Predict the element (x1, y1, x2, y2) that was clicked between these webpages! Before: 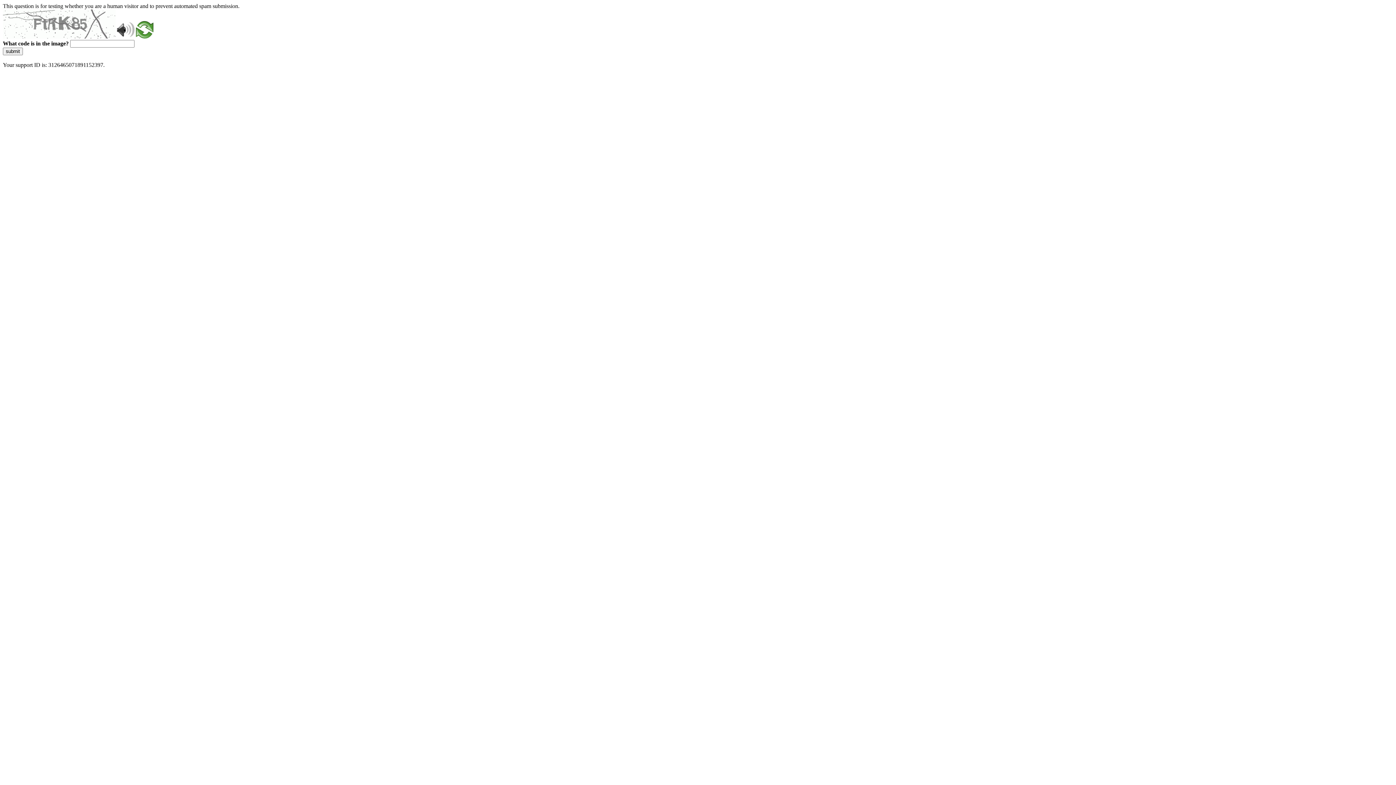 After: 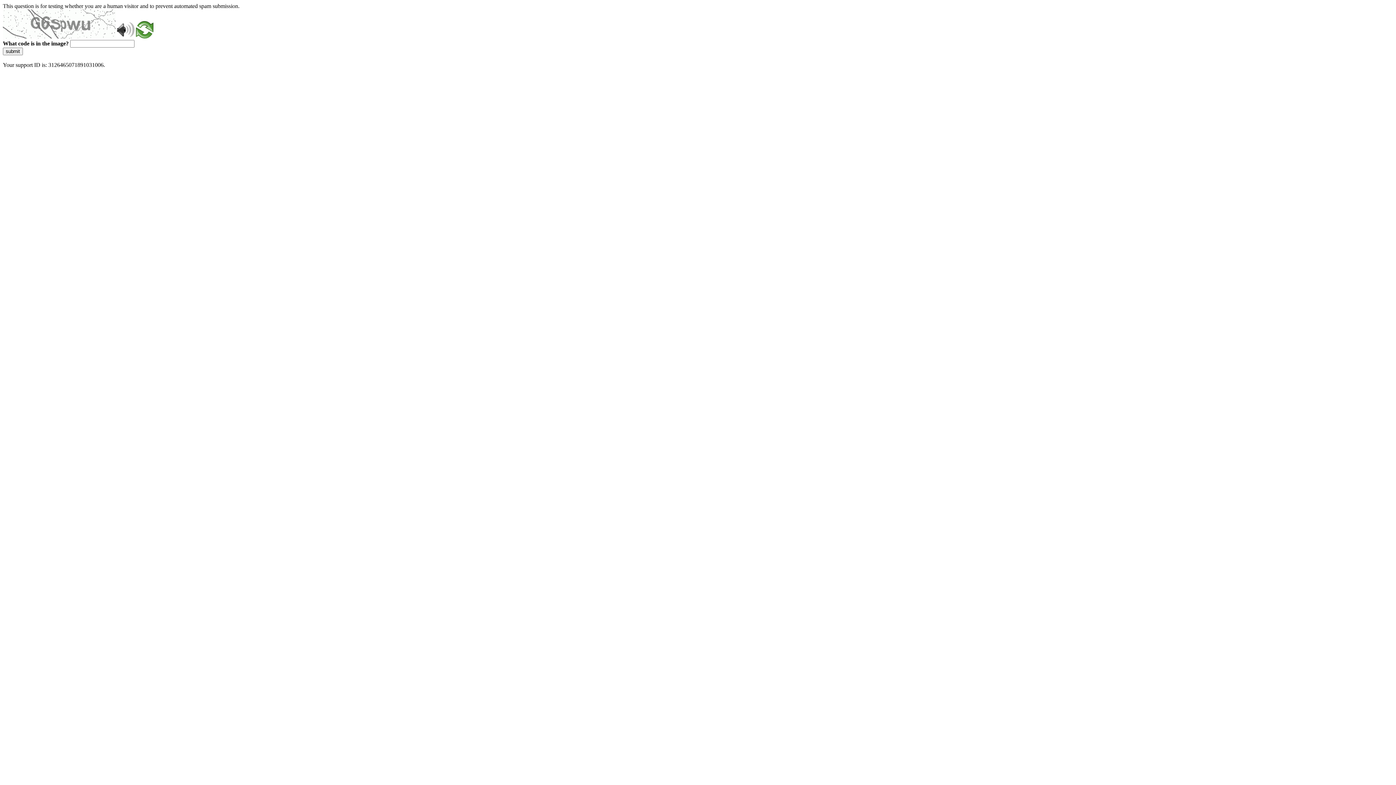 Action: bbox: (136, 33, 153, 39)